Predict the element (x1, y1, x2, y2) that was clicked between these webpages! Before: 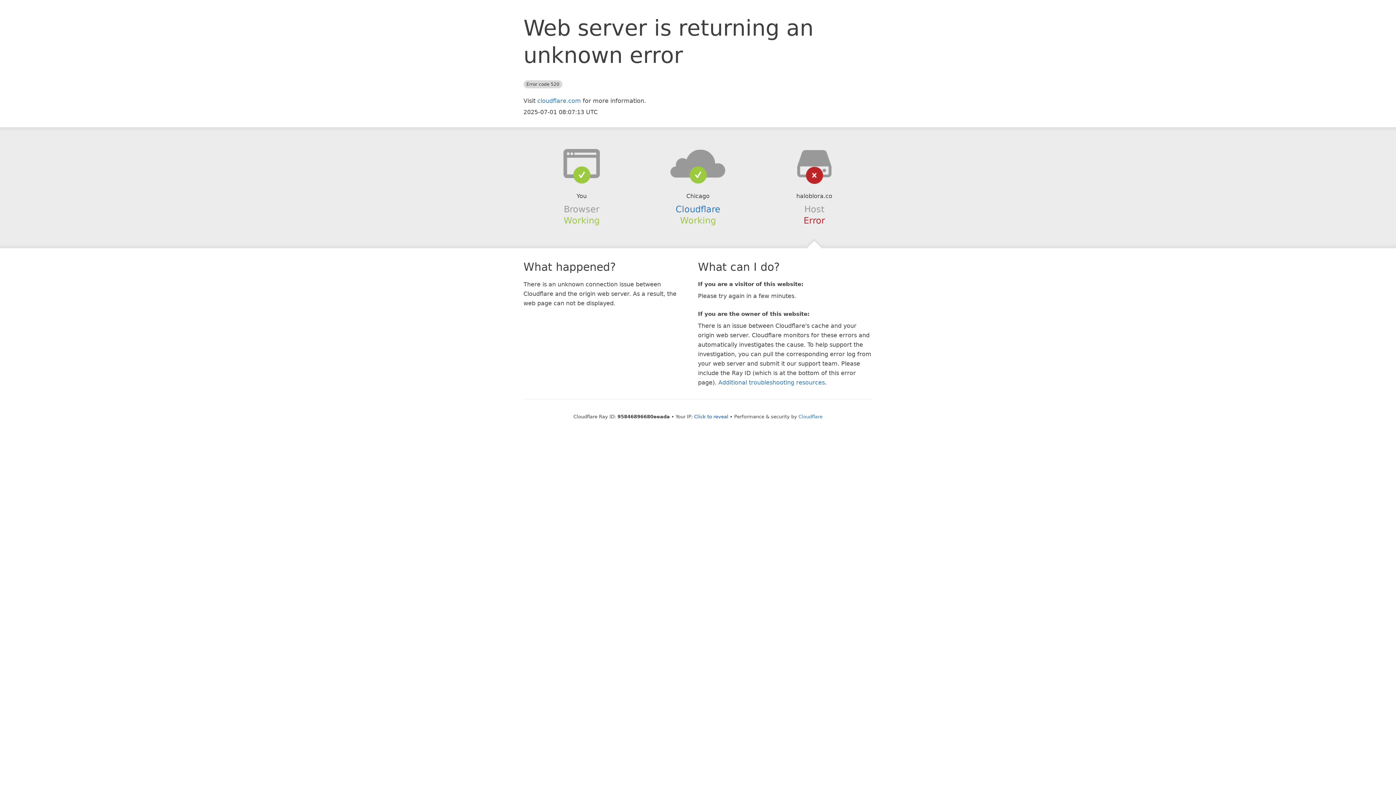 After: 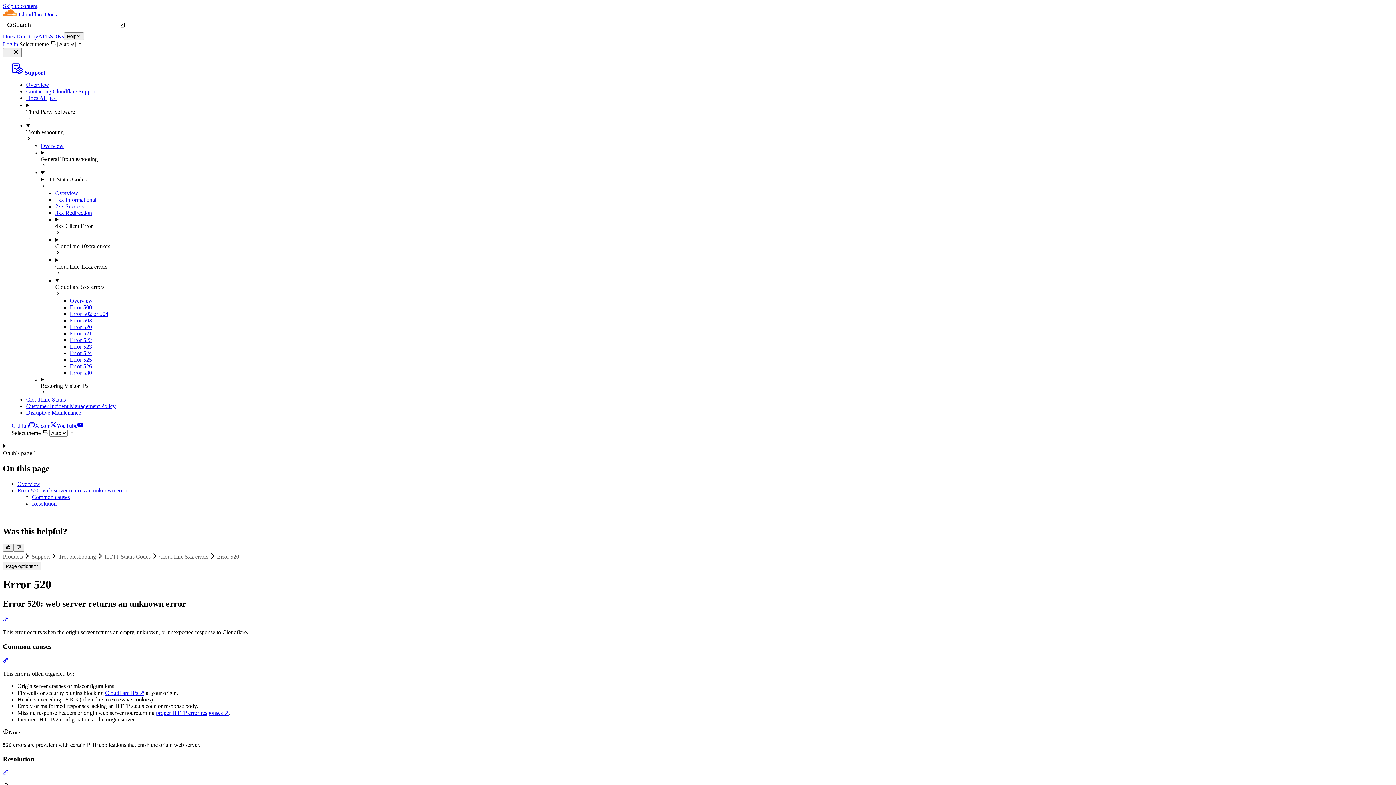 Action: label: Additional troubleshooting resources bbox: (718, 379, 825, 386)